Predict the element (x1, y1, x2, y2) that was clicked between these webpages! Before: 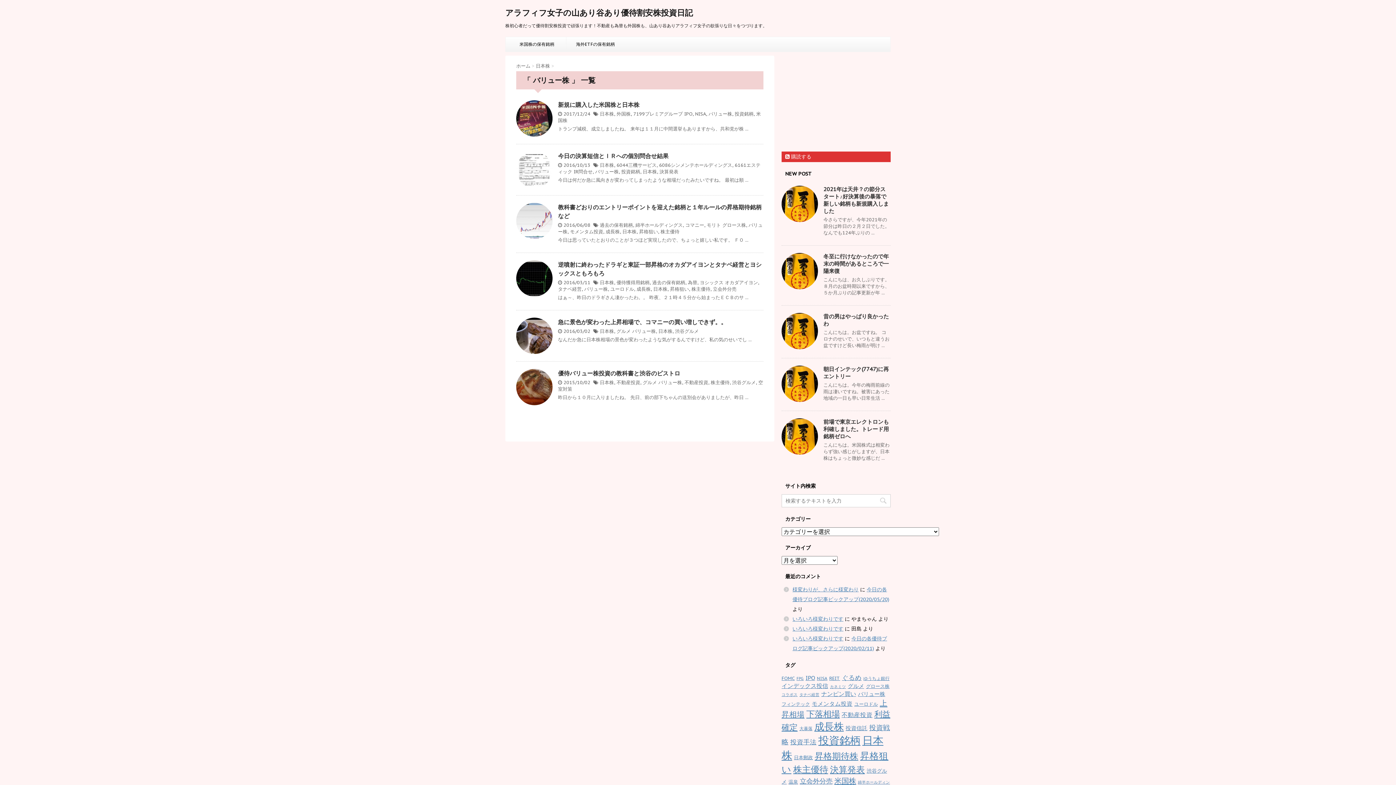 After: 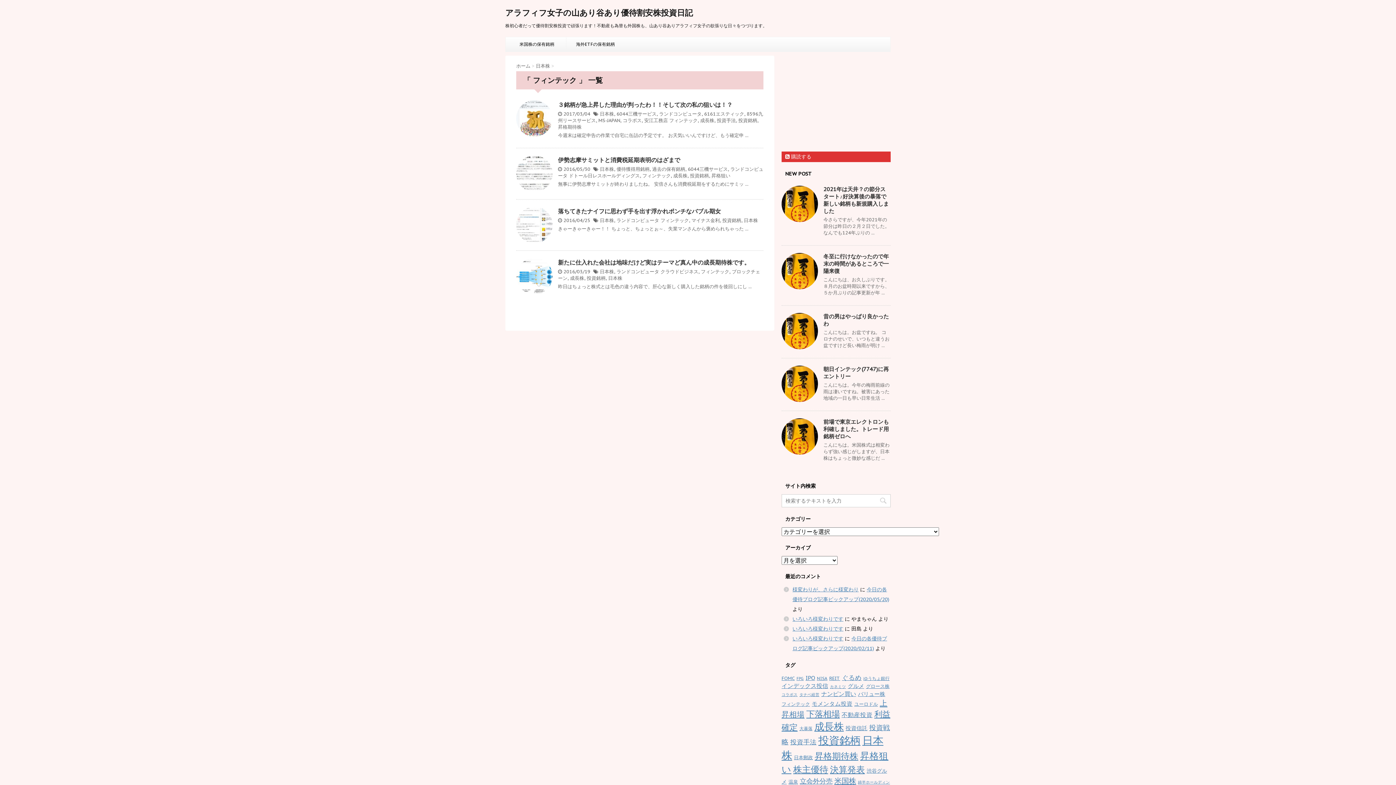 Action: bbox: (781, 701, 810, 707) label: フィンテック (4個の項目)